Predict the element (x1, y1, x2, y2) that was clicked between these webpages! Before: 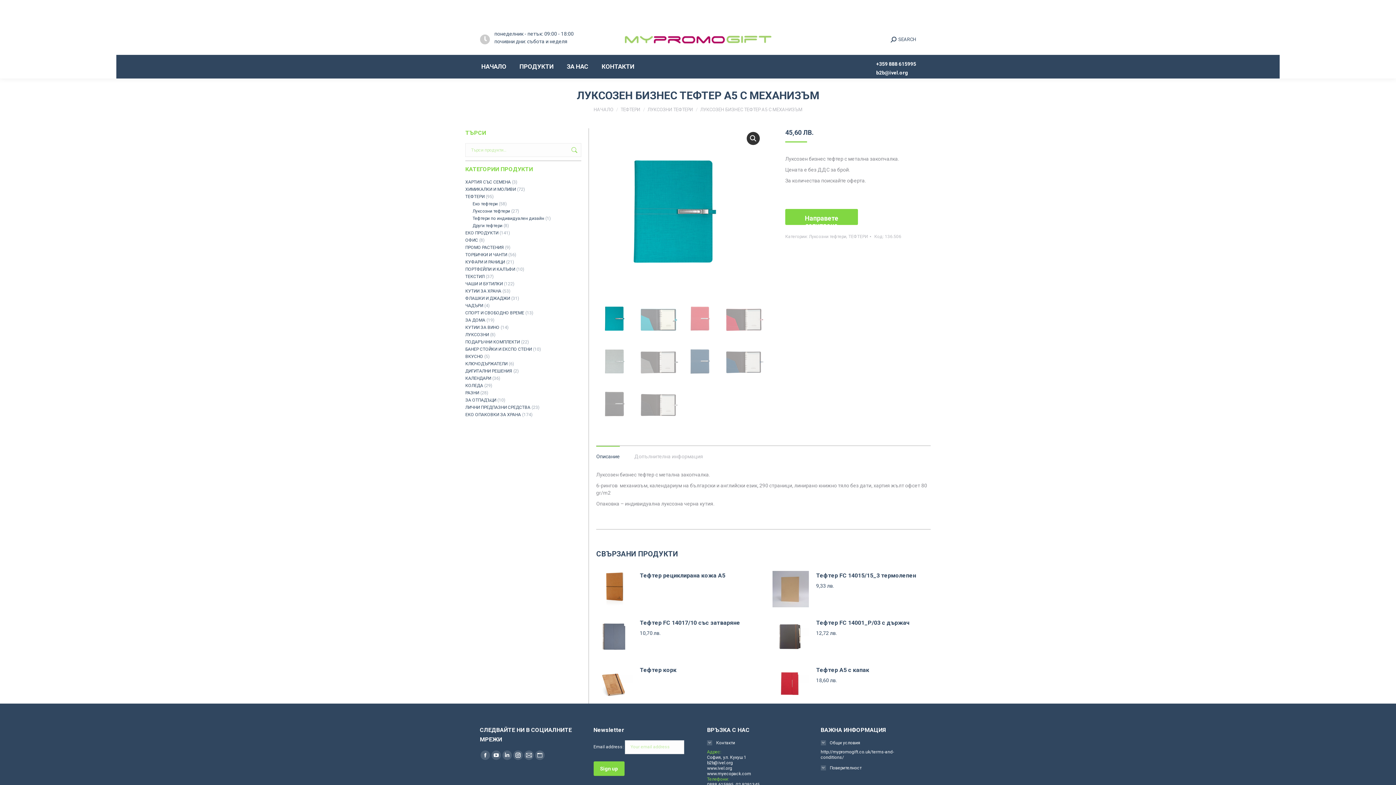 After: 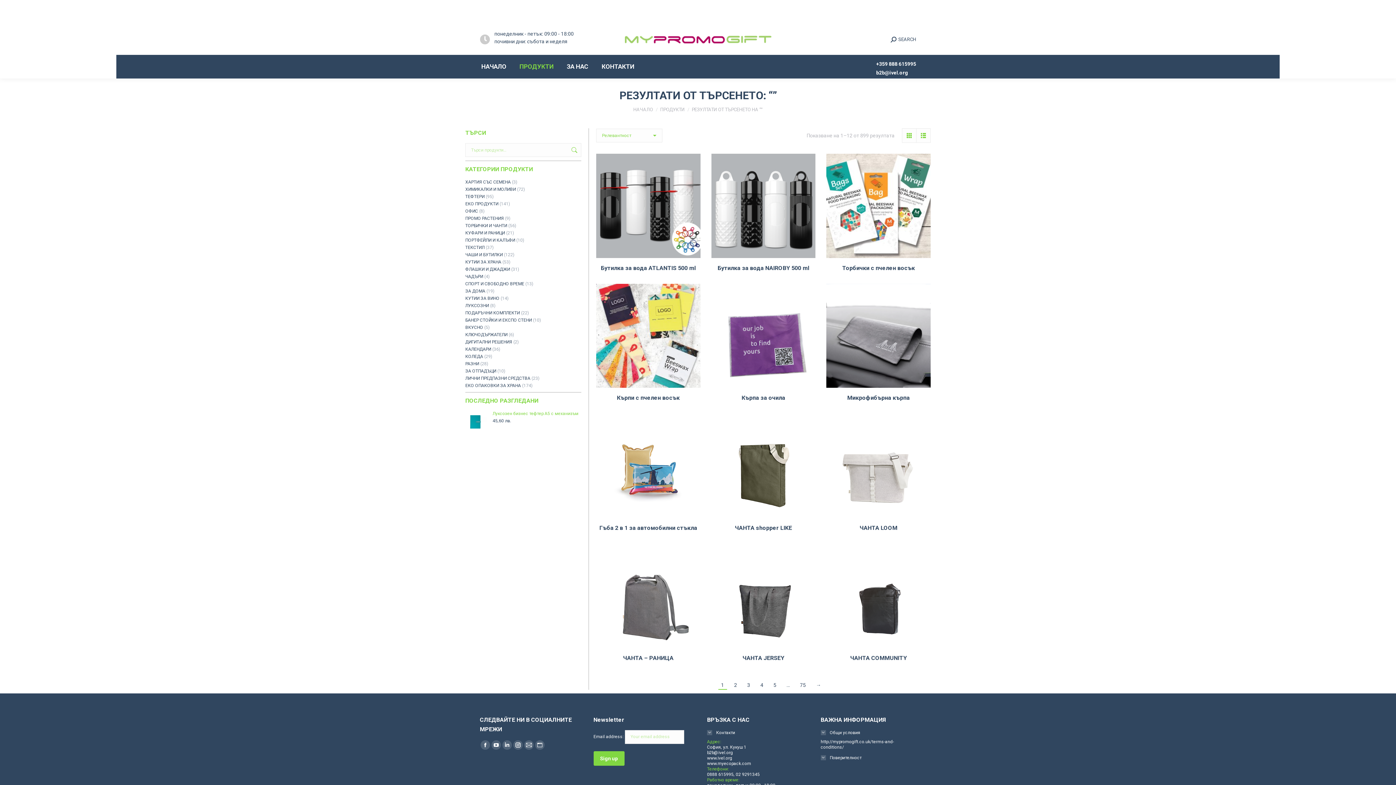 Action: bbox: (570, 143, 577, 157) label: Търсене